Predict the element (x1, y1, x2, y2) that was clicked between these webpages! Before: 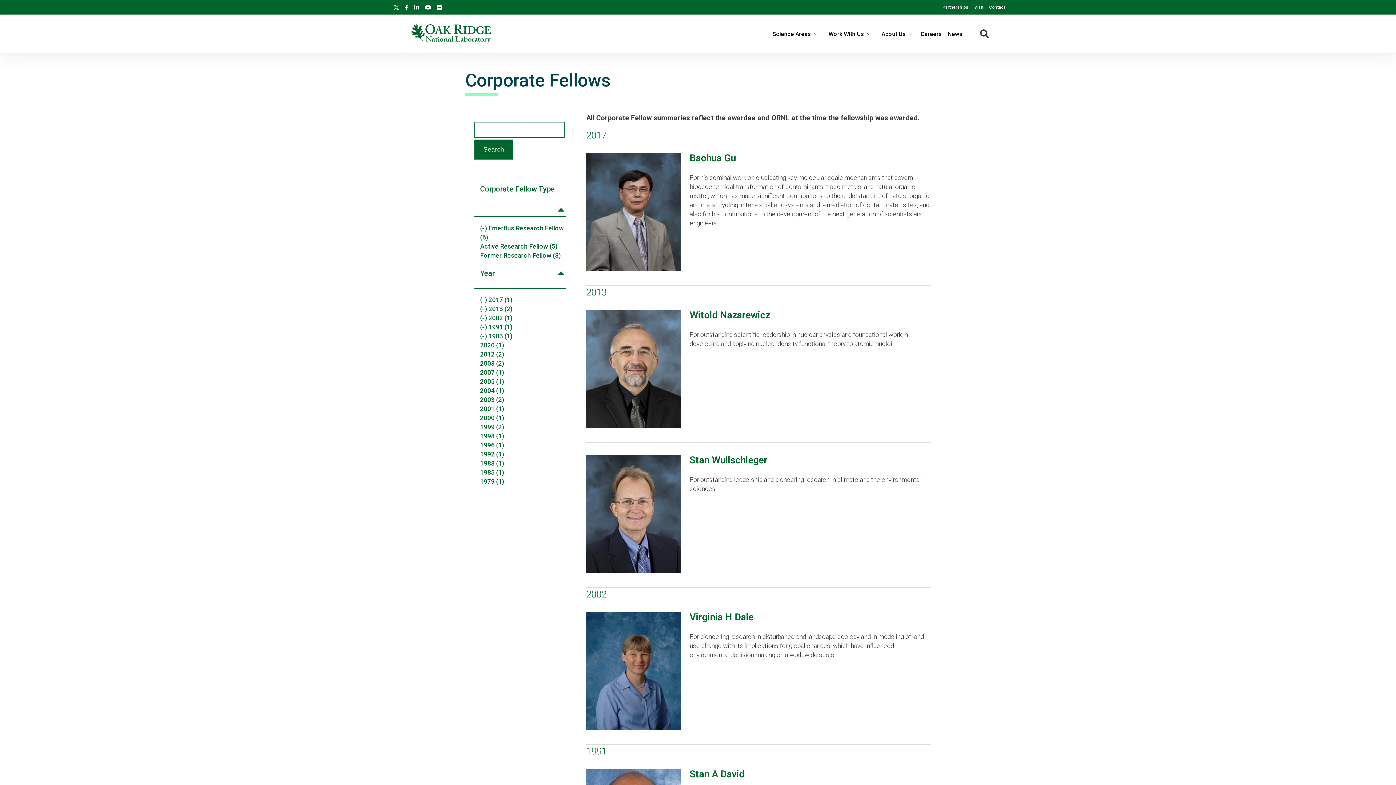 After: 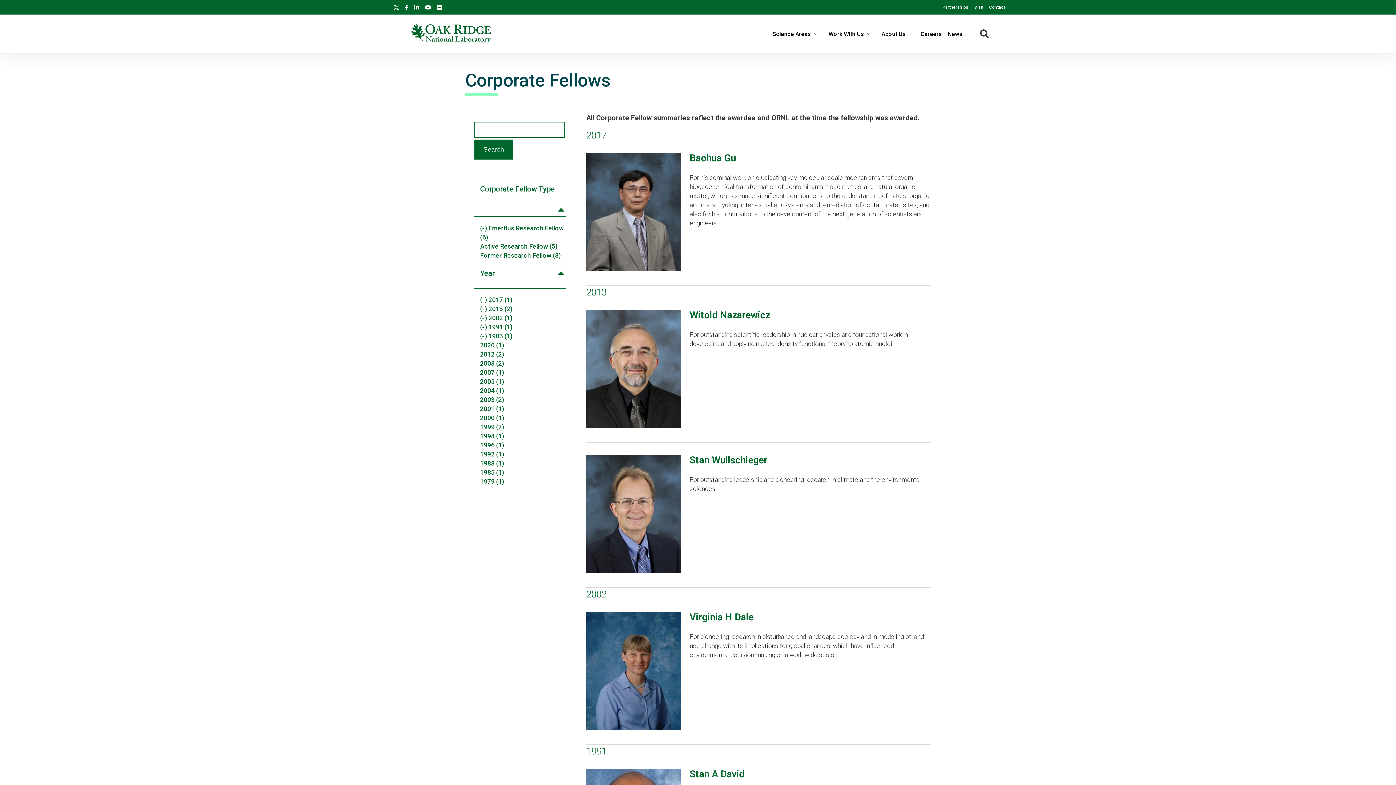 Action: bbox: (436, 0, 441, 13)